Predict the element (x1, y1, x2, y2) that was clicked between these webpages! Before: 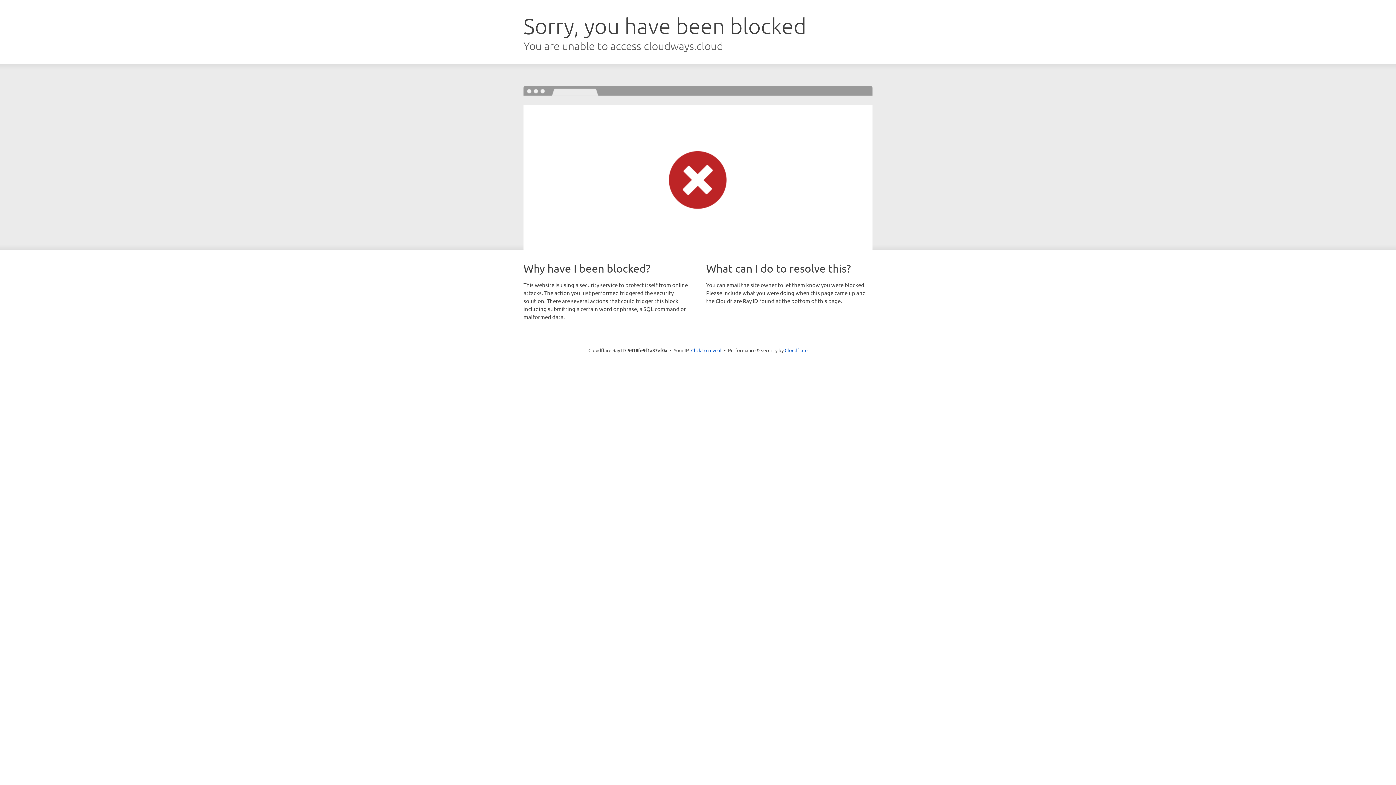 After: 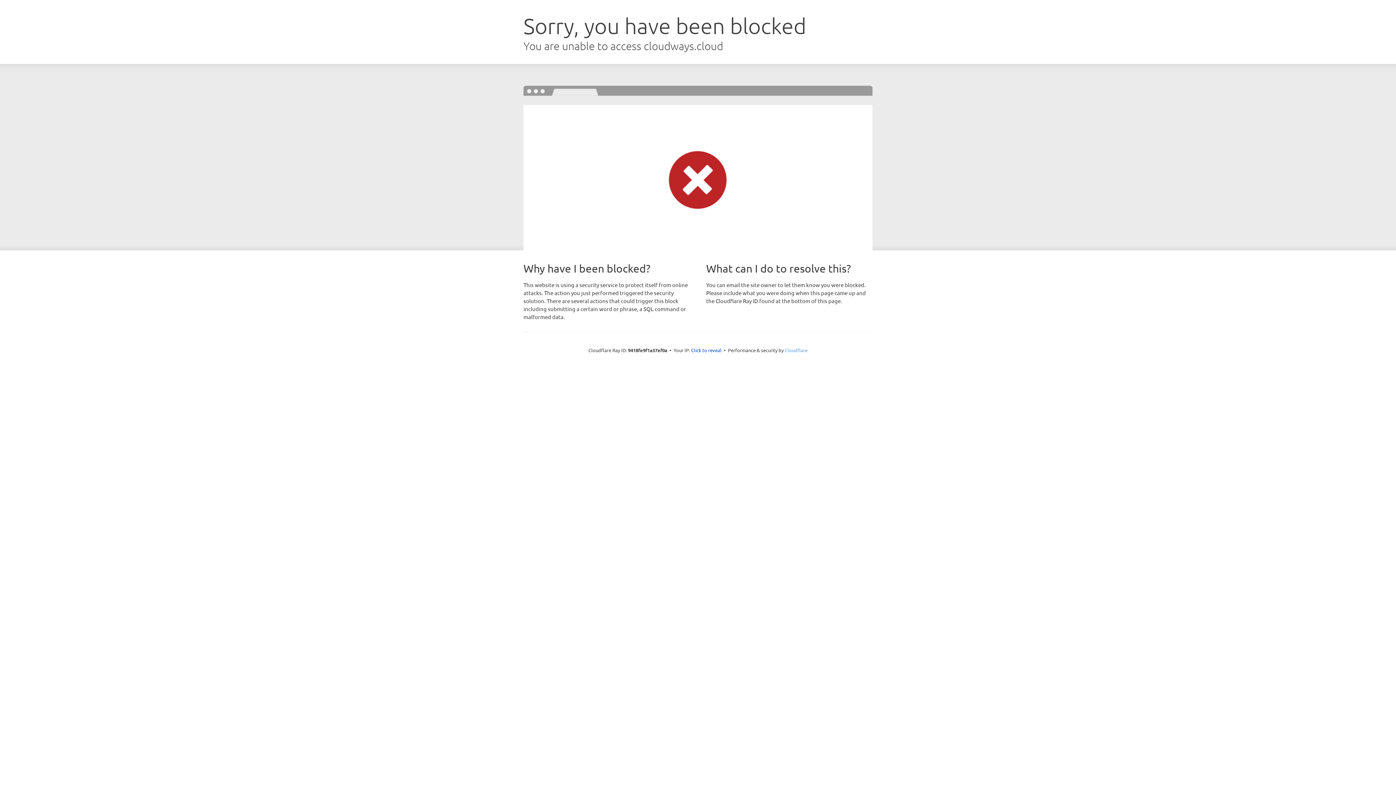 Action: bbox: (784, 347, 807, 353) label: Cloudflare